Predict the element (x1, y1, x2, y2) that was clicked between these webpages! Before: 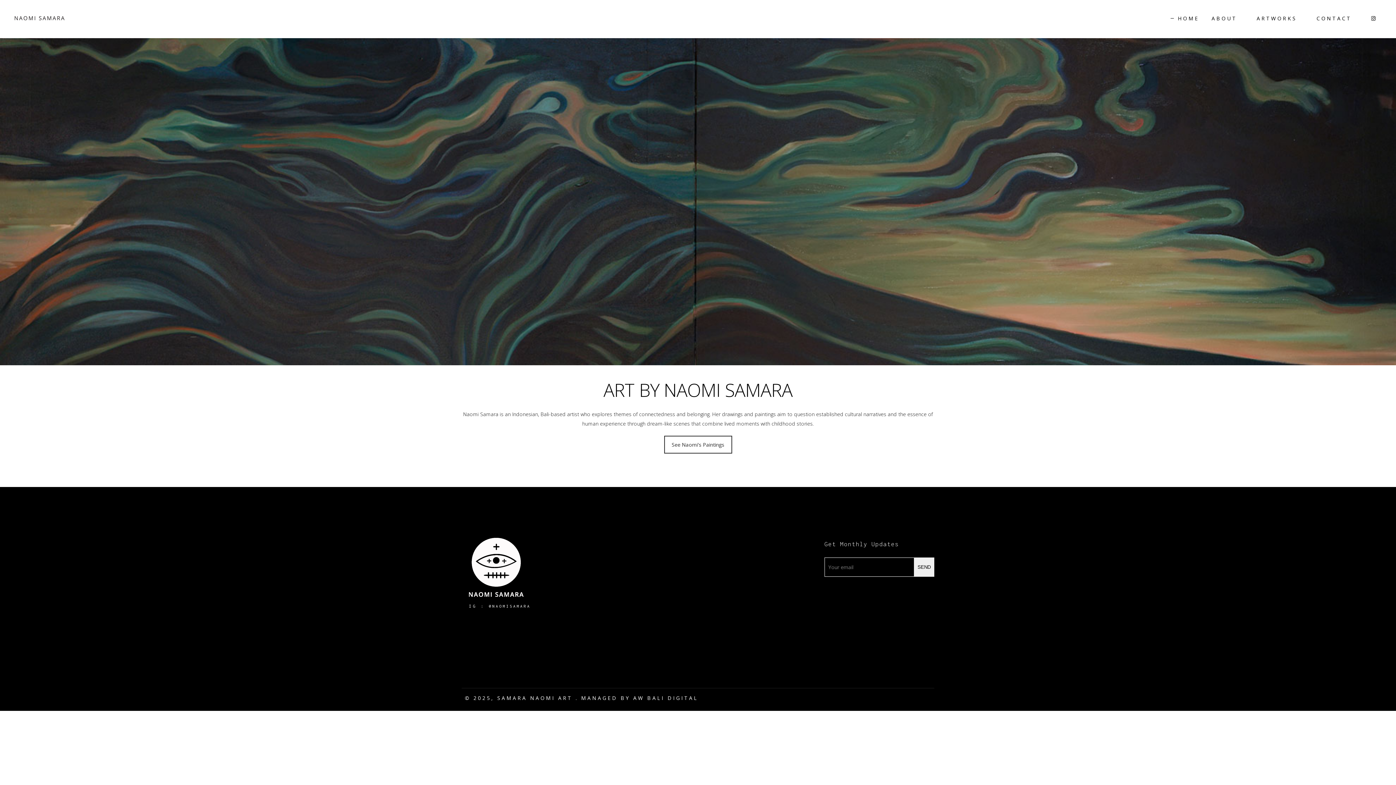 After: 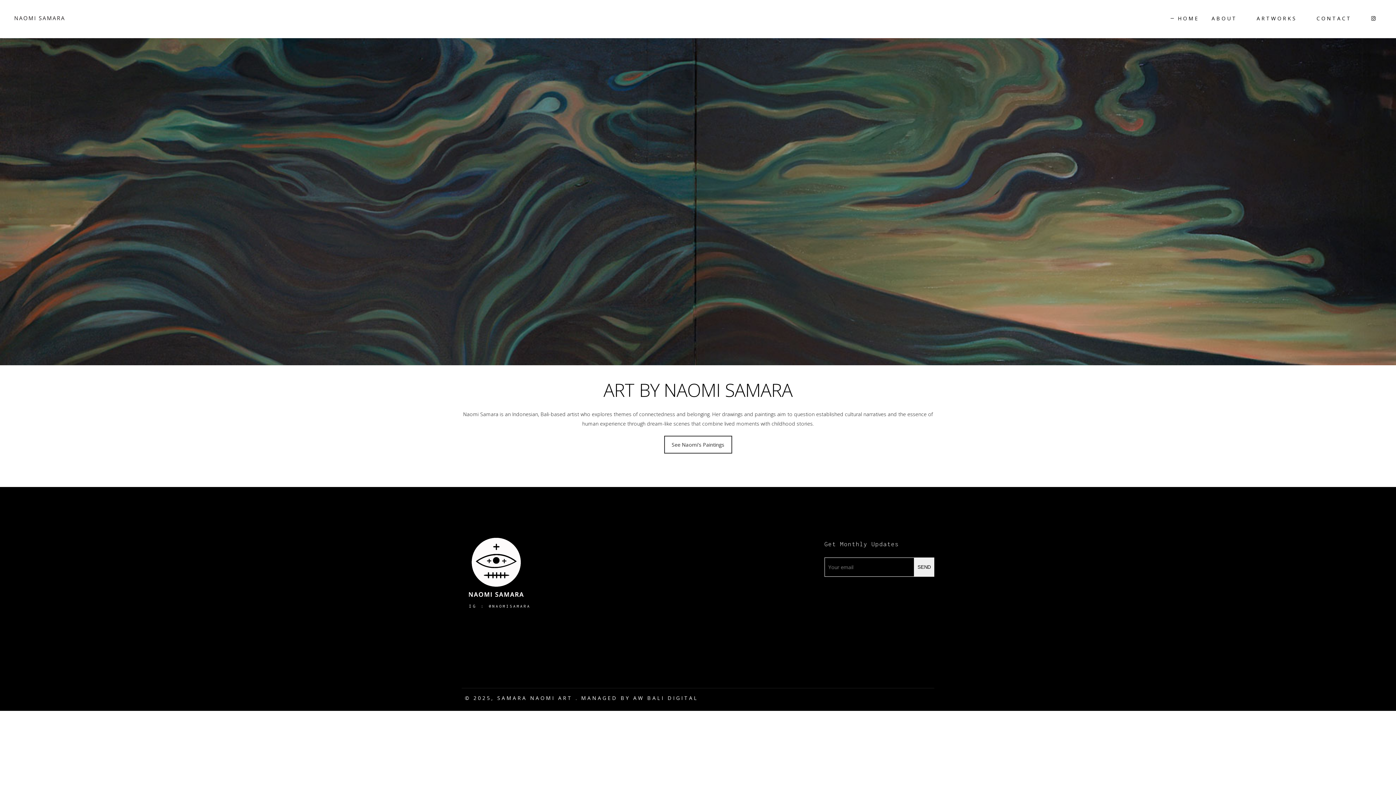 Action: bbox: (12, 2, 66, 33)